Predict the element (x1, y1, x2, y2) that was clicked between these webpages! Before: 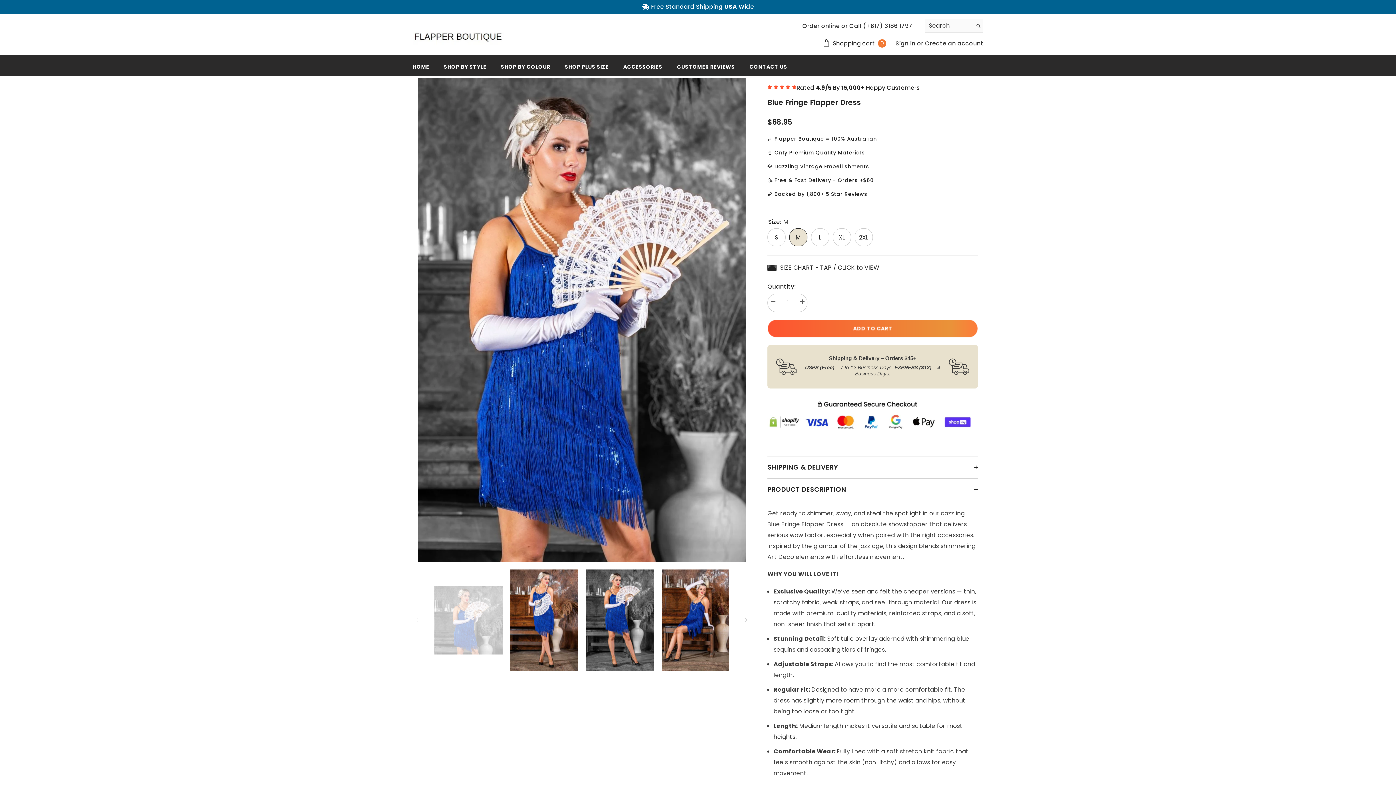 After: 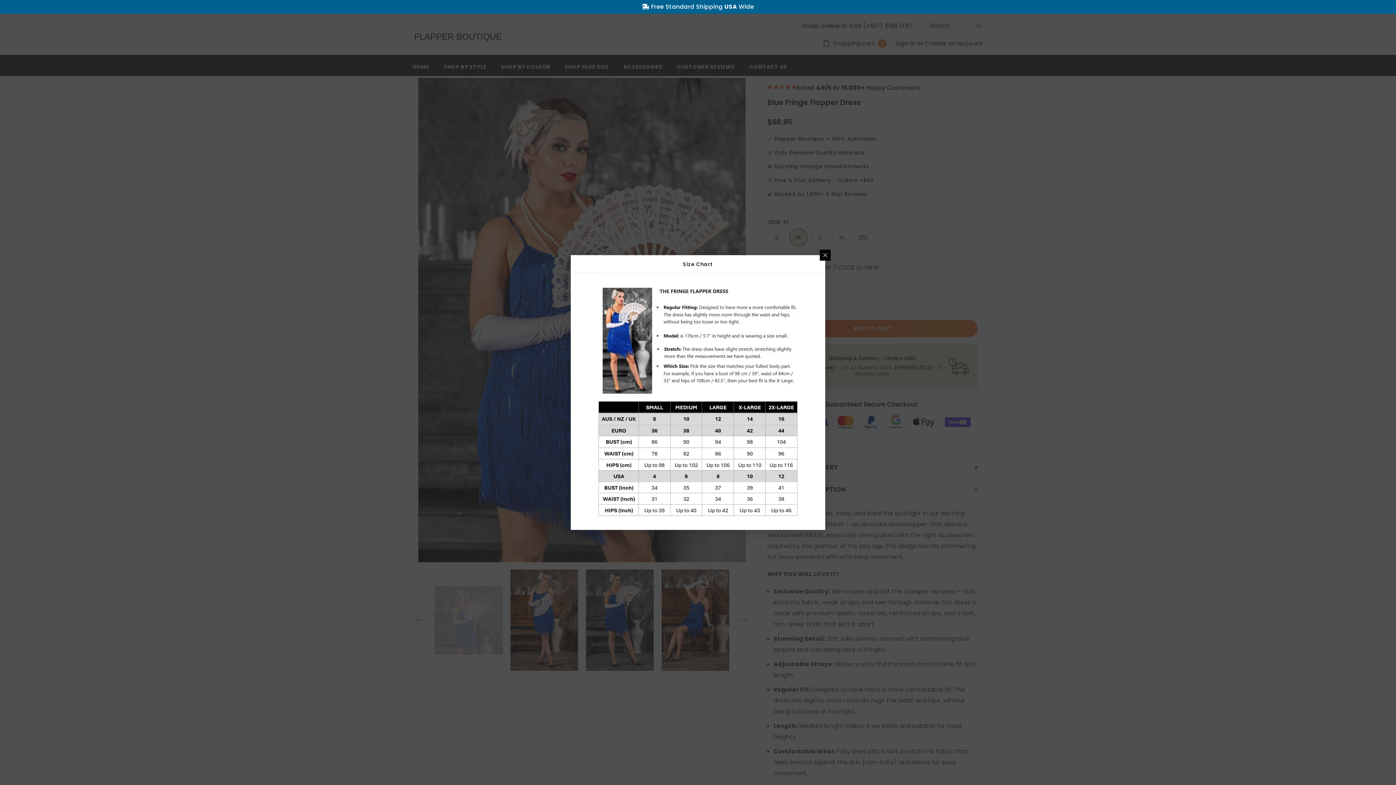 Action: label: SIZE CHART - TAP / CLICK to VIEW bbox: (767, 262, 879, 273)